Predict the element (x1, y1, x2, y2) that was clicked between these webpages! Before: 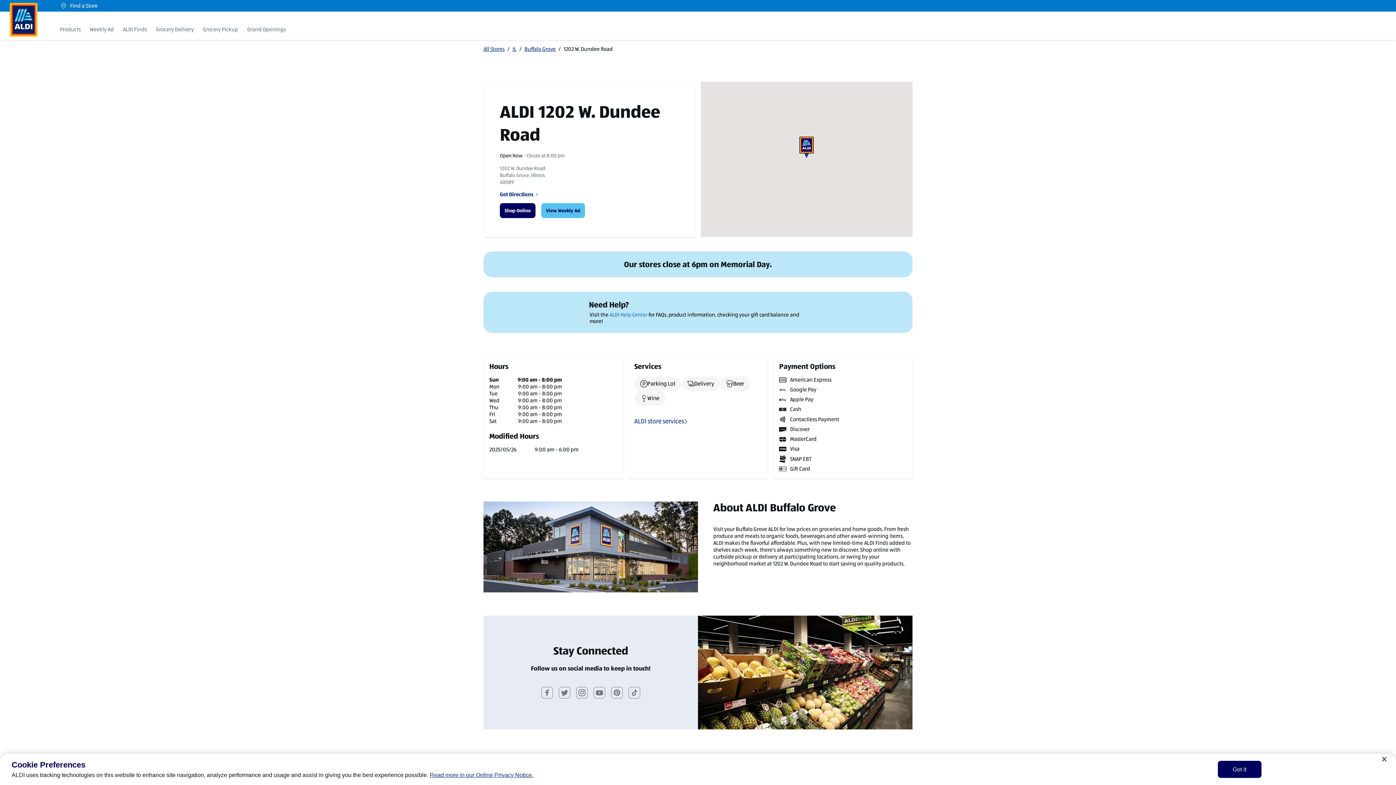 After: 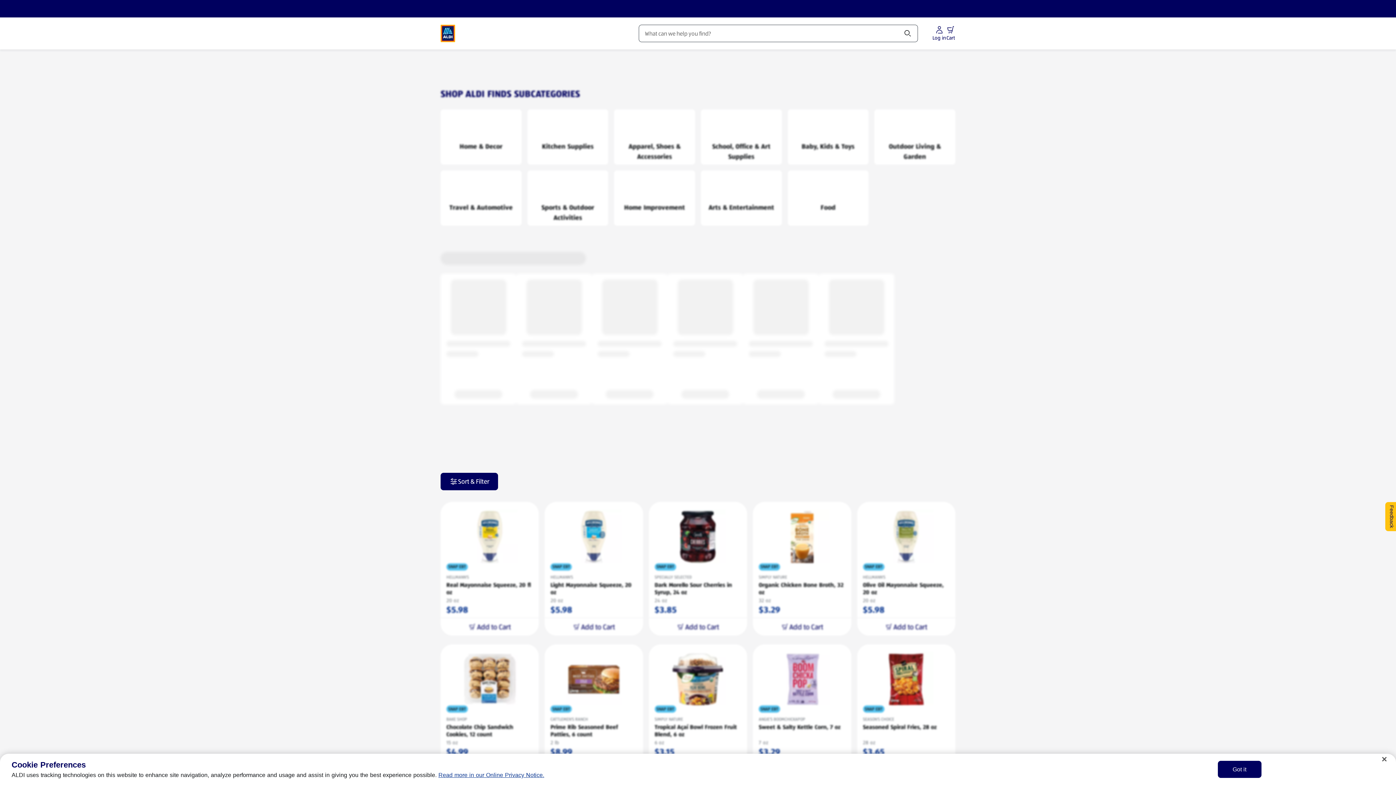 Action: label: ALDI Finds bbox: (122, 25, 146, 33)